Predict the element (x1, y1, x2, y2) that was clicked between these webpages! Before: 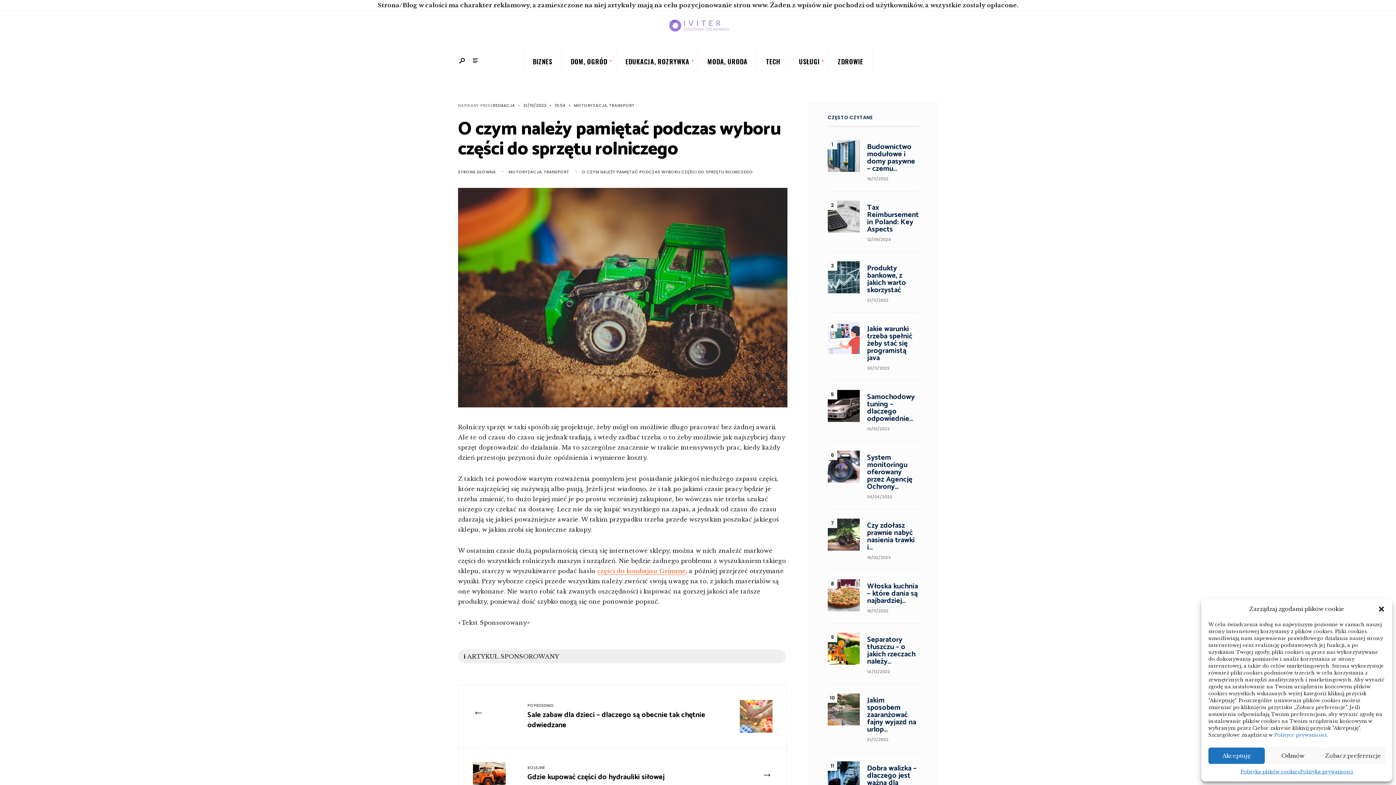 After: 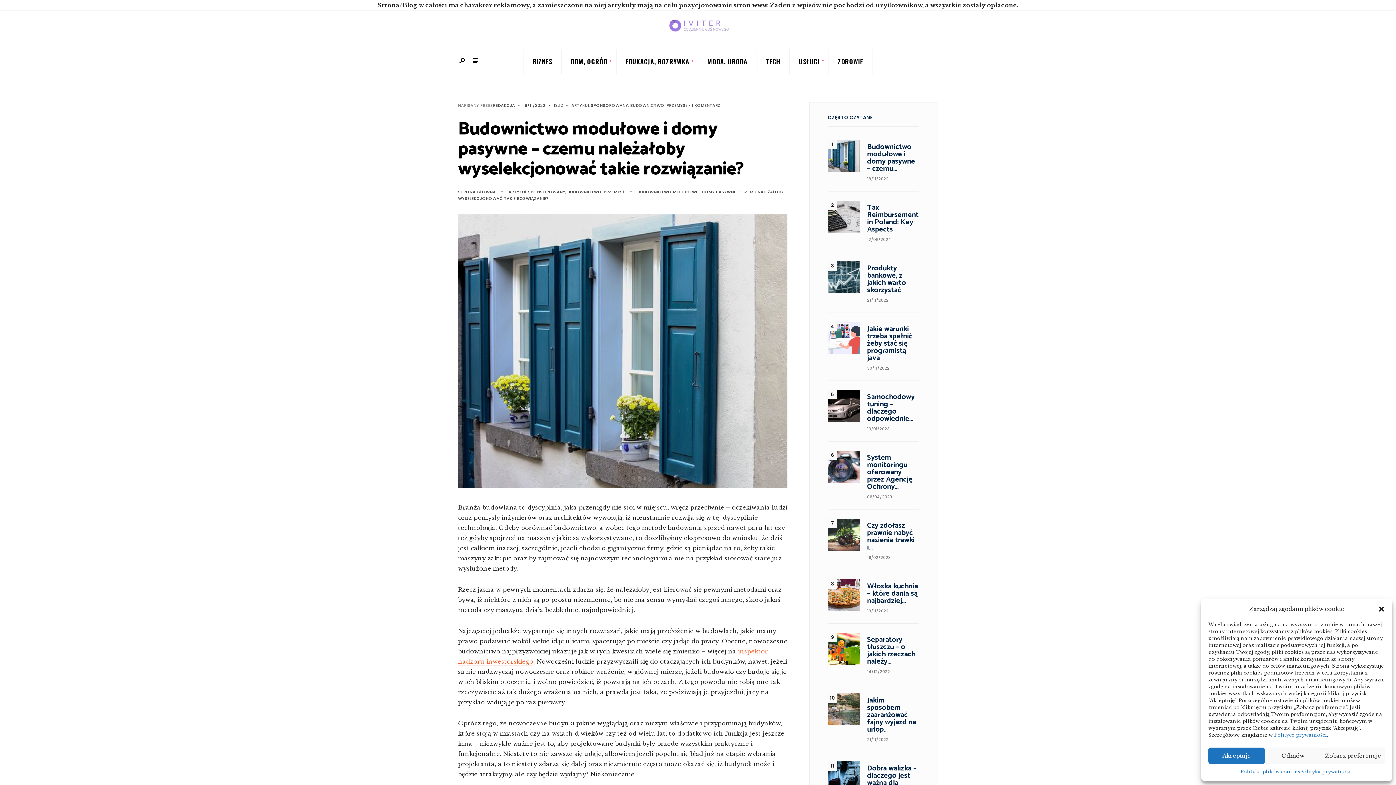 Action: bbox: (828, 139, 860, 171)